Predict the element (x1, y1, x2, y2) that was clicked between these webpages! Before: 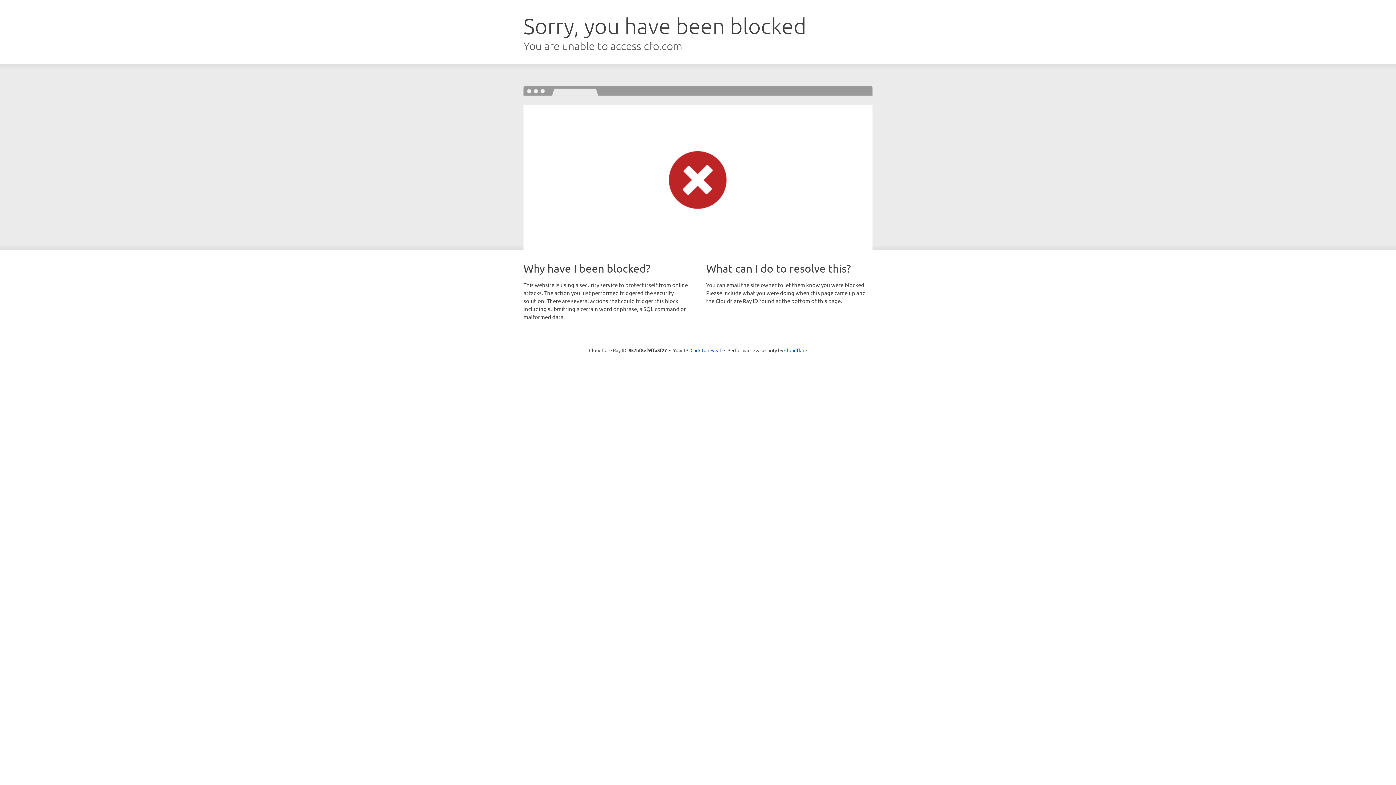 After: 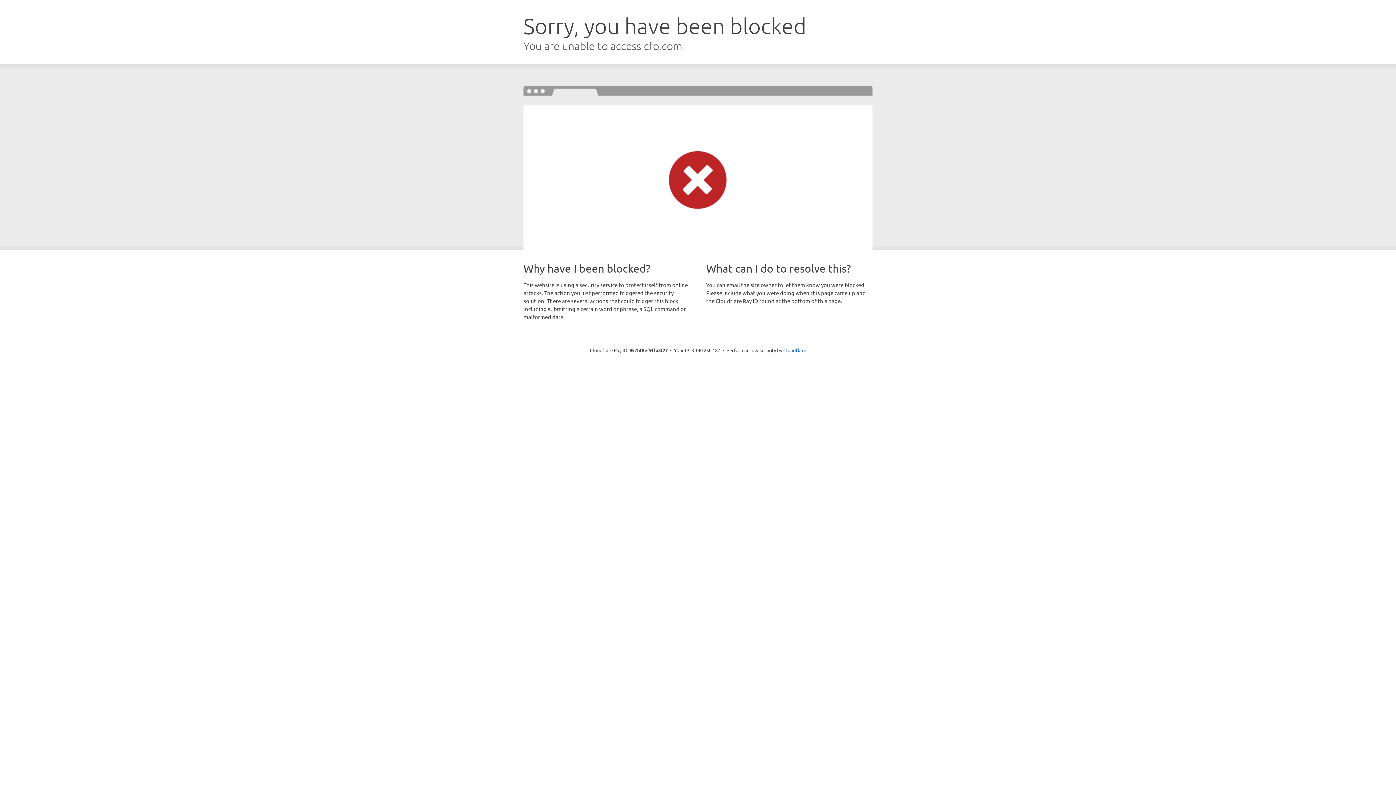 Action: label: Click to reveal bbox: (690, 346, 721, 353)